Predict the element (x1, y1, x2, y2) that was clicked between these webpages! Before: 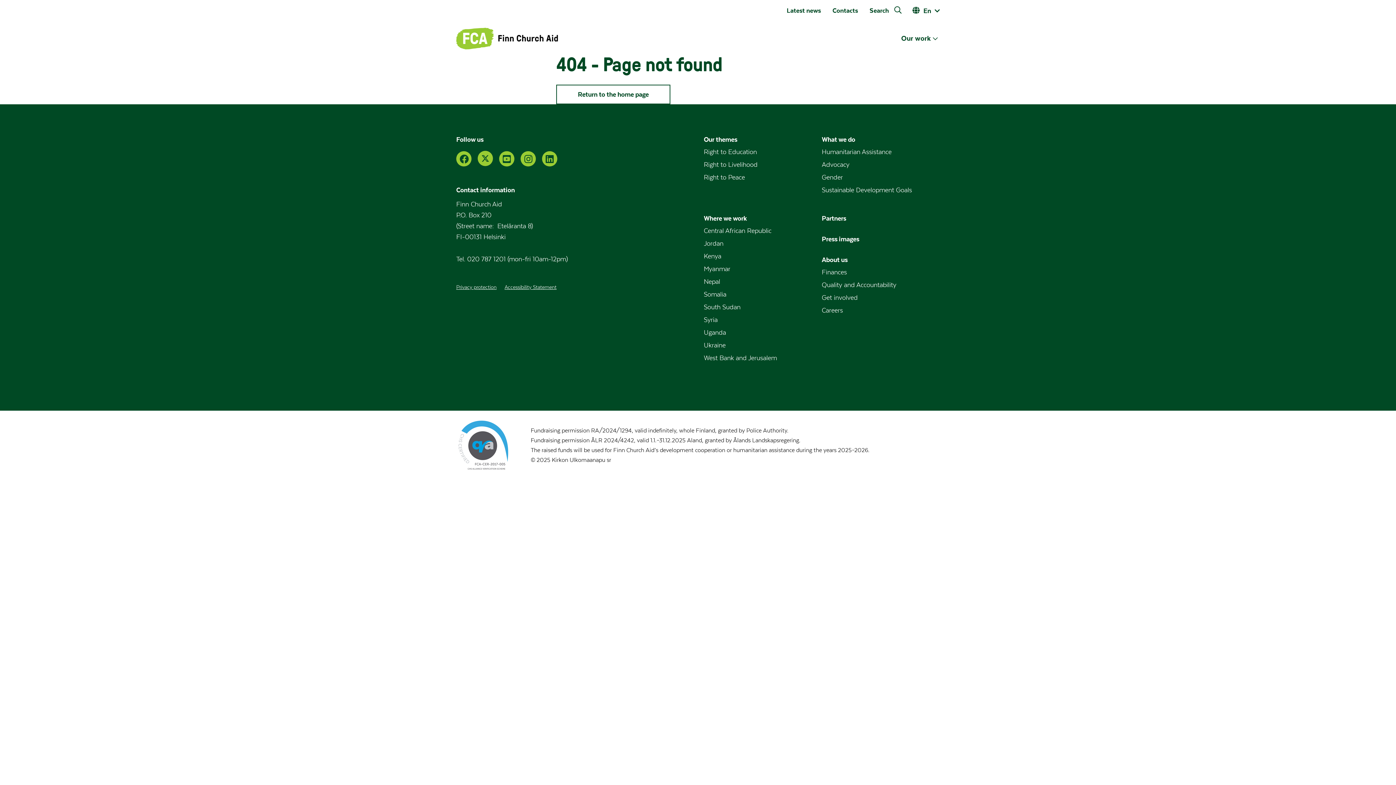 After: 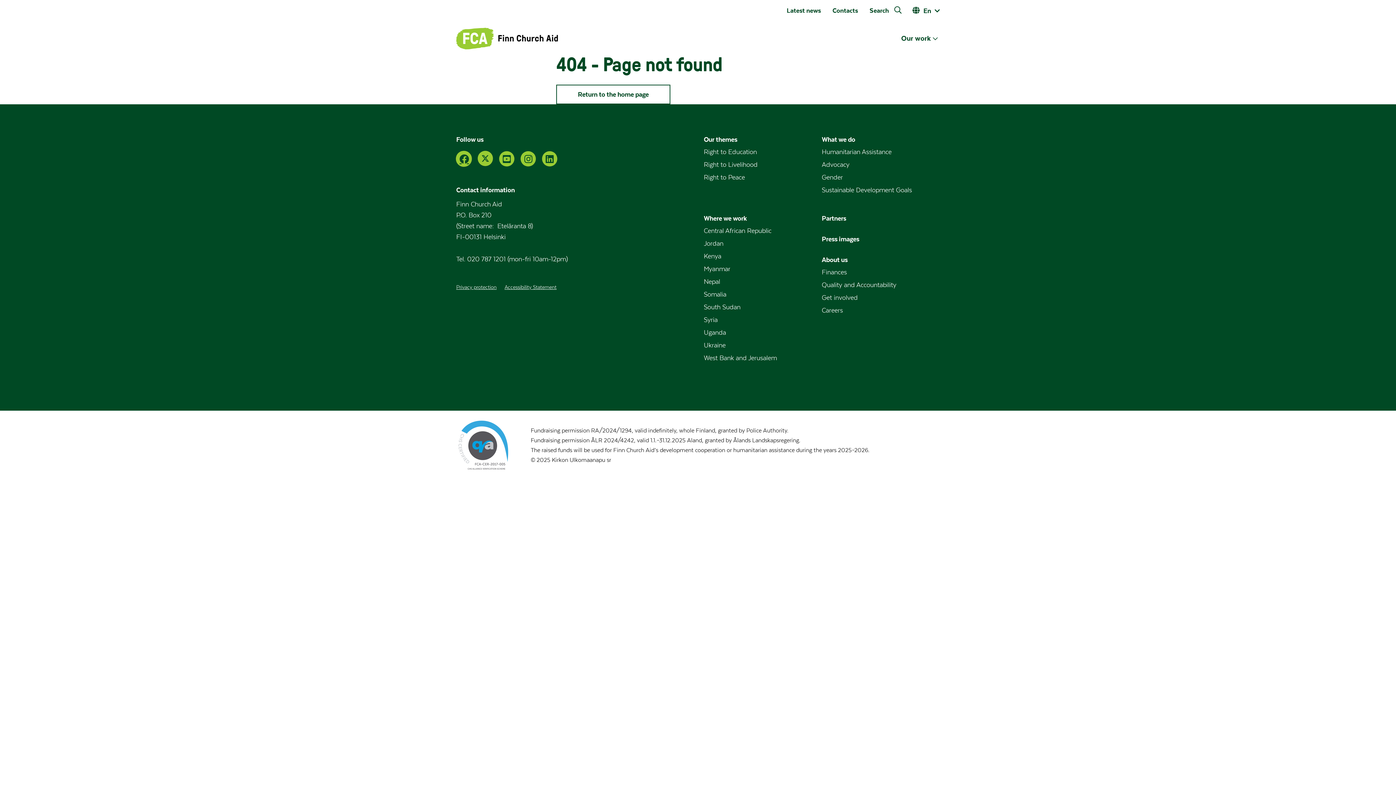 Action: label: Facebook bbox: (456, 151, 471, 166)